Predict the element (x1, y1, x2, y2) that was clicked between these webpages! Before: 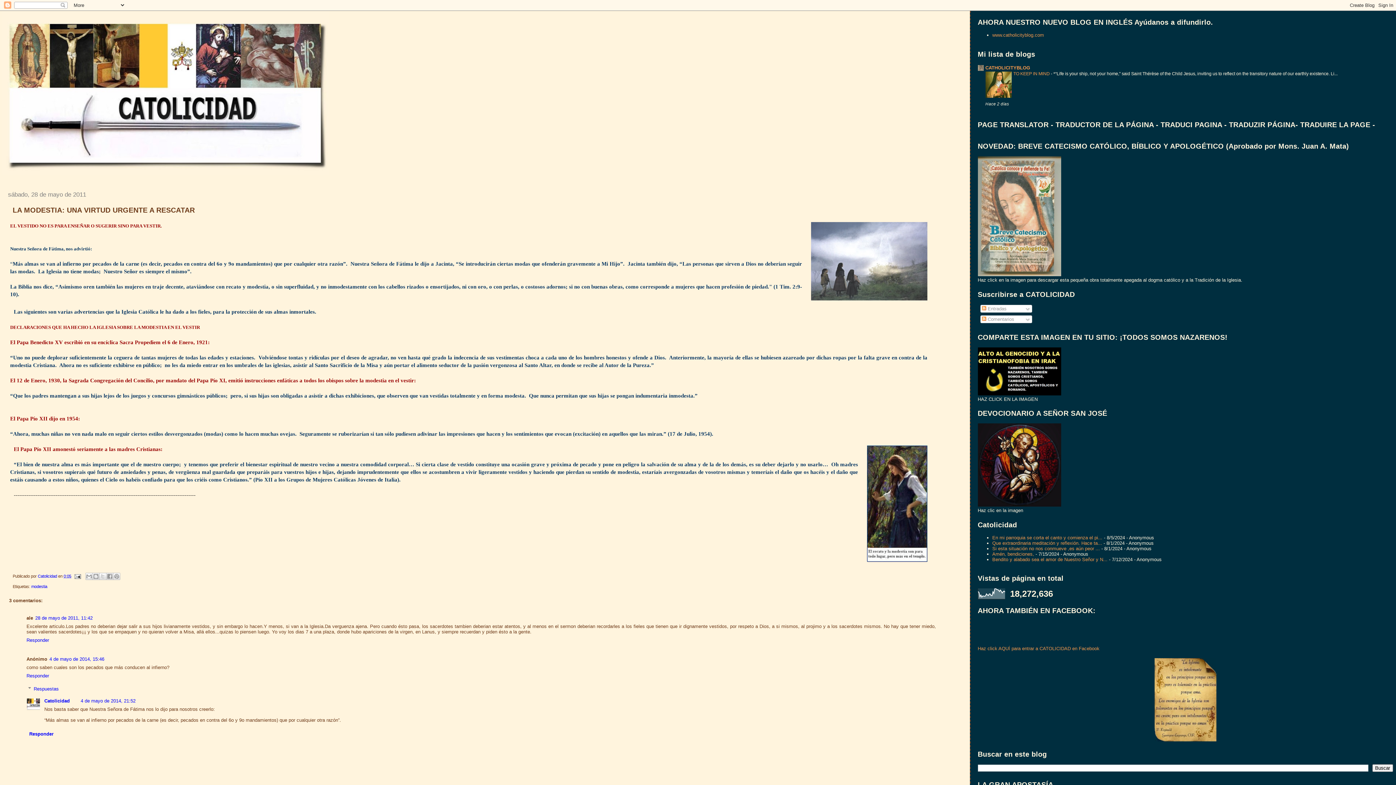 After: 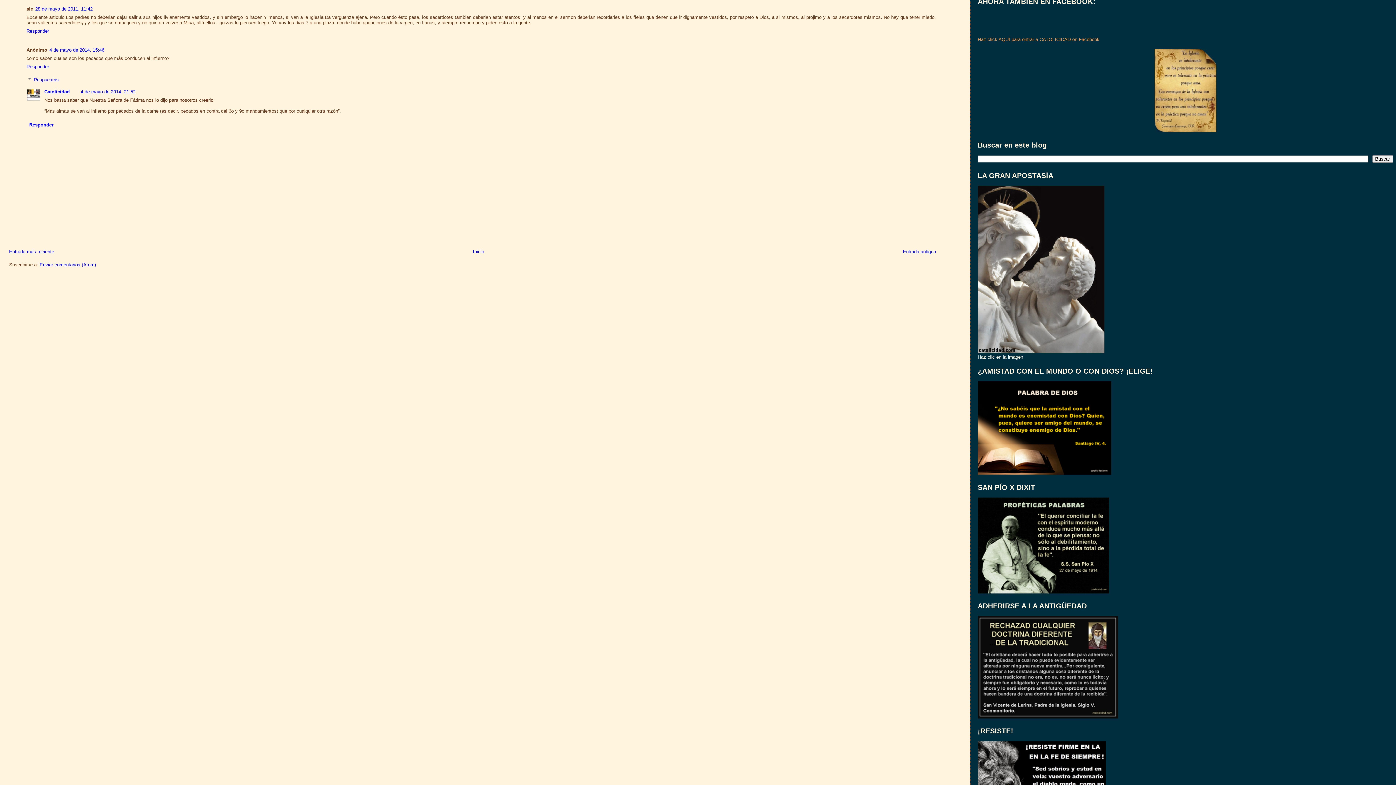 Action: label: 28 de mayo de 2011, 11:42 bbox: (35, 615, 92, 621)